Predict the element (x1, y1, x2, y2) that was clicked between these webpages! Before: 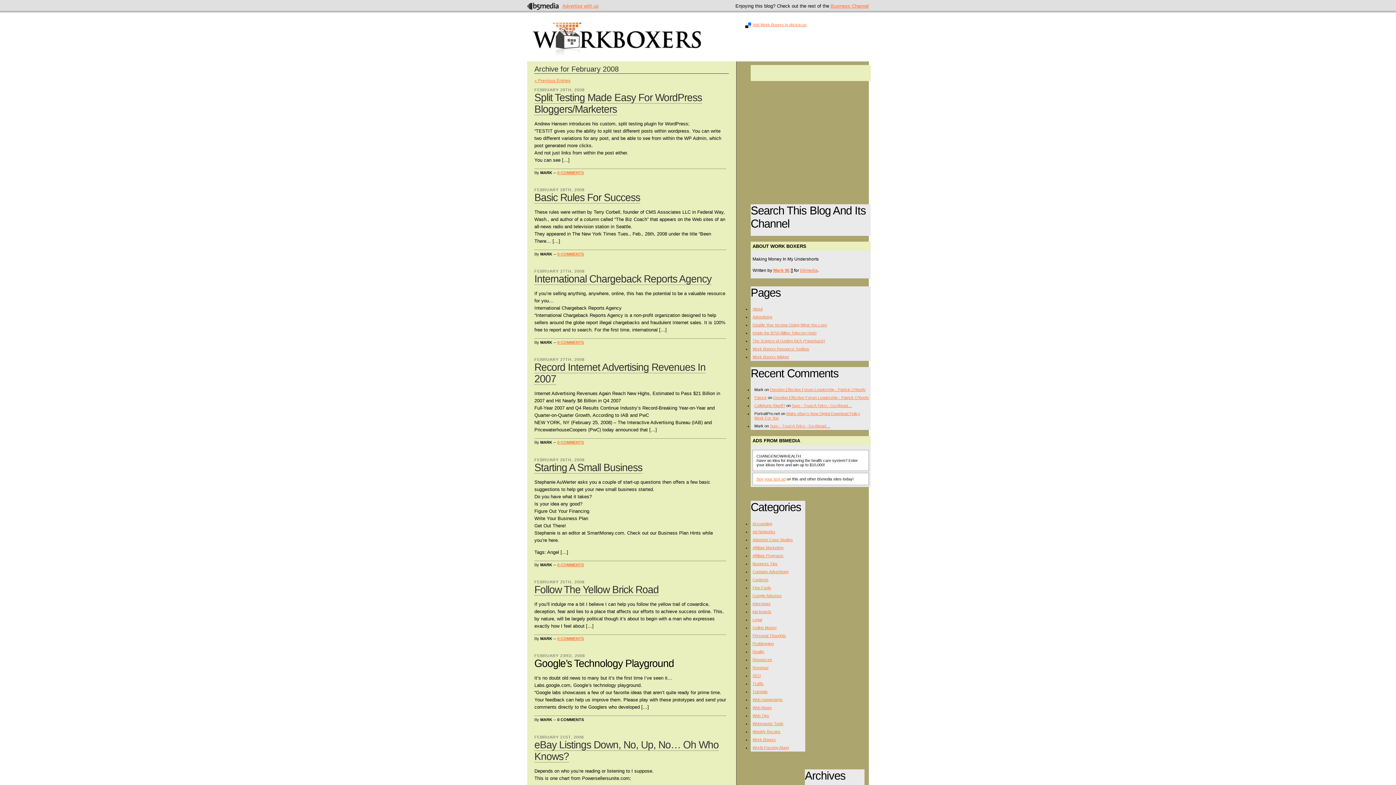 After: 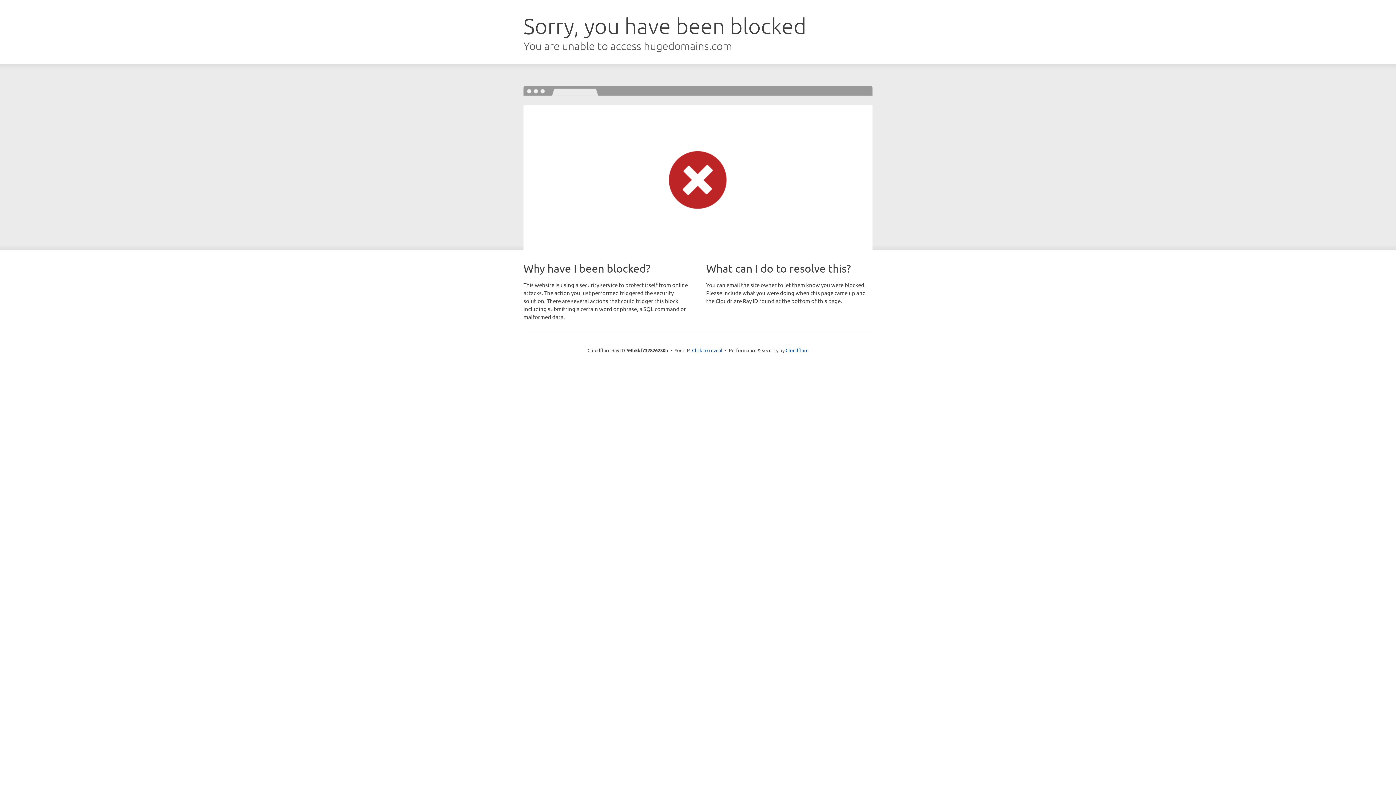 Action: bbox: (756, 476, 785, 481) label: Buy your text ad